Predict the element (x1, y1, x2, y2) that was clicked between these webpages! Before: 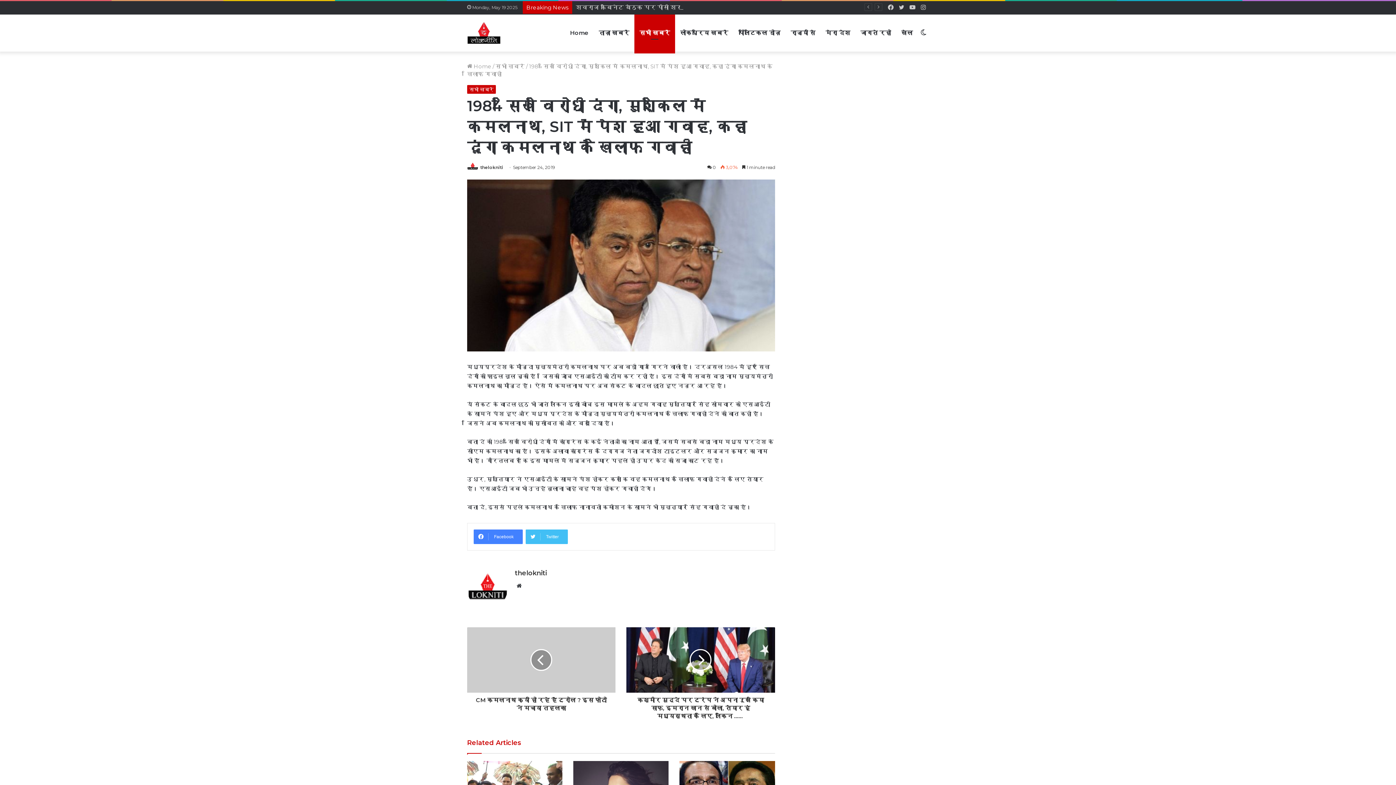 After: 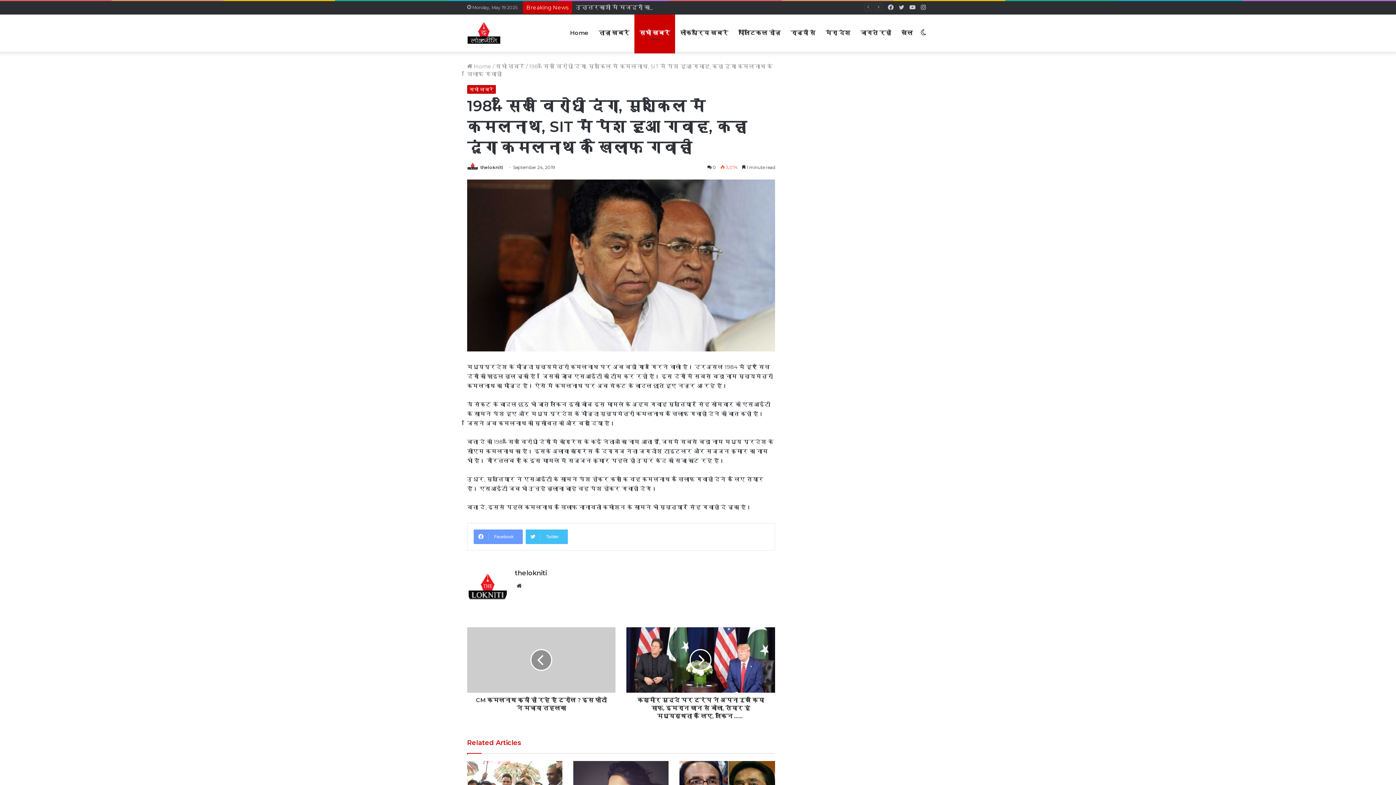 Action: bbox: (473, 529, 522, 544) label: Facebook